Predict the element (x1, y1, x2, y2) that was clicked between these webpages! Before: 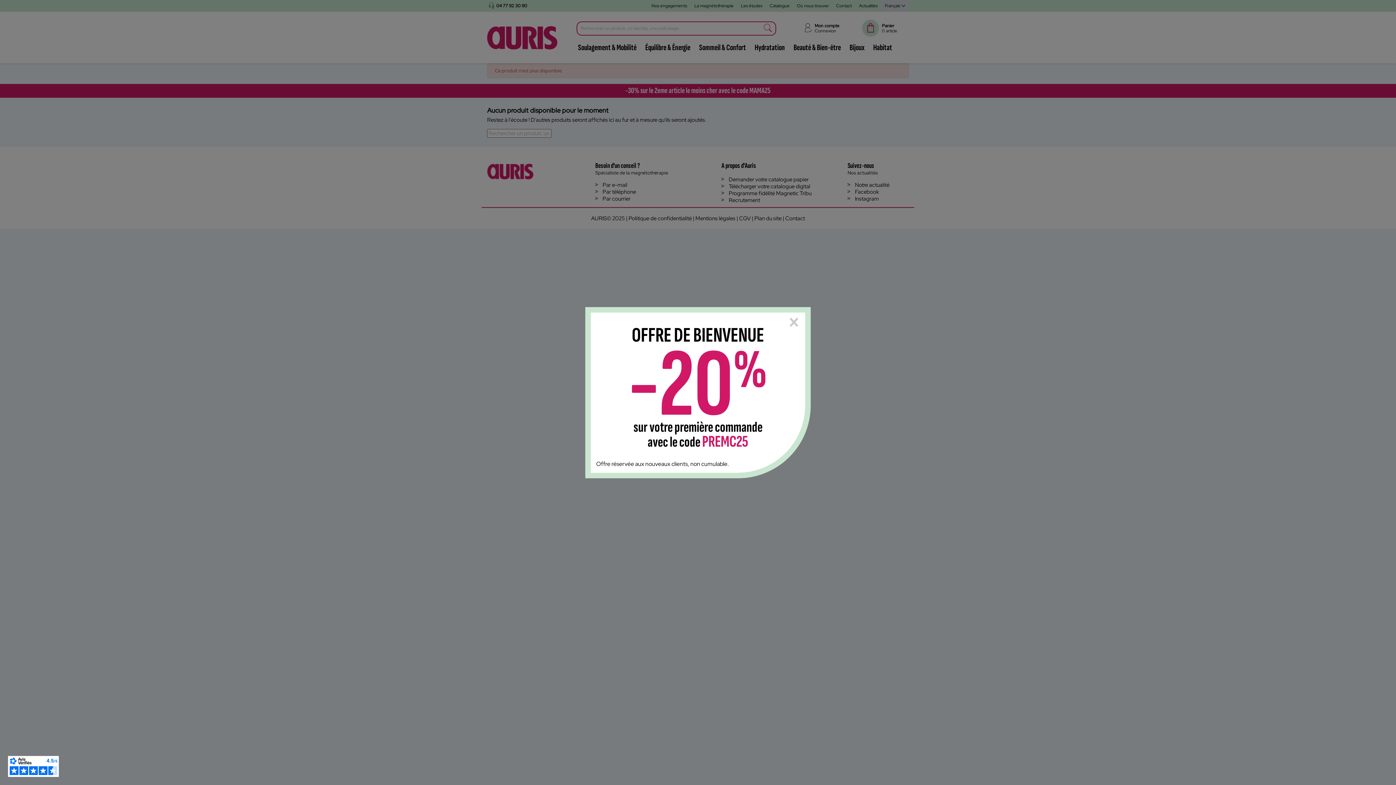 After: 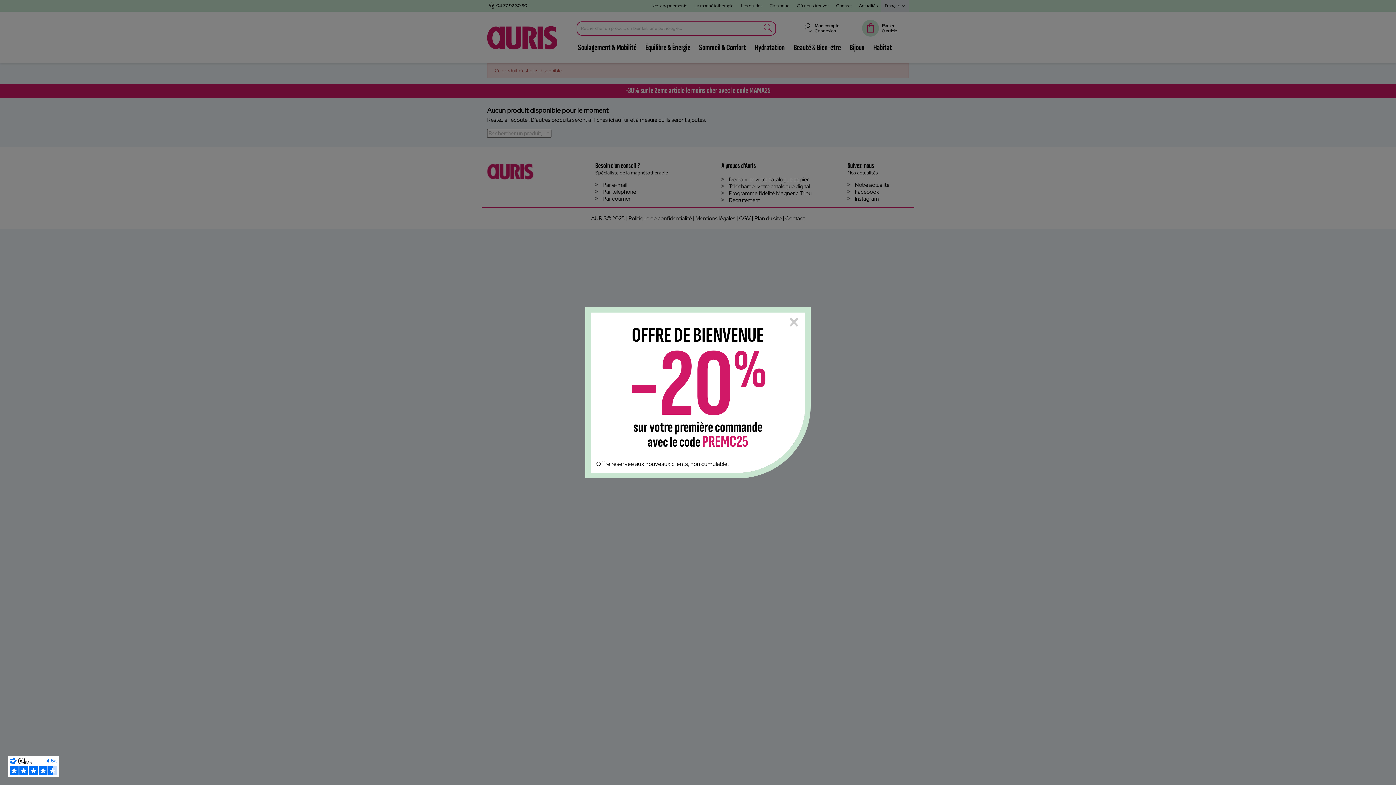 Action: bbox: (7, 756, 58, 777)